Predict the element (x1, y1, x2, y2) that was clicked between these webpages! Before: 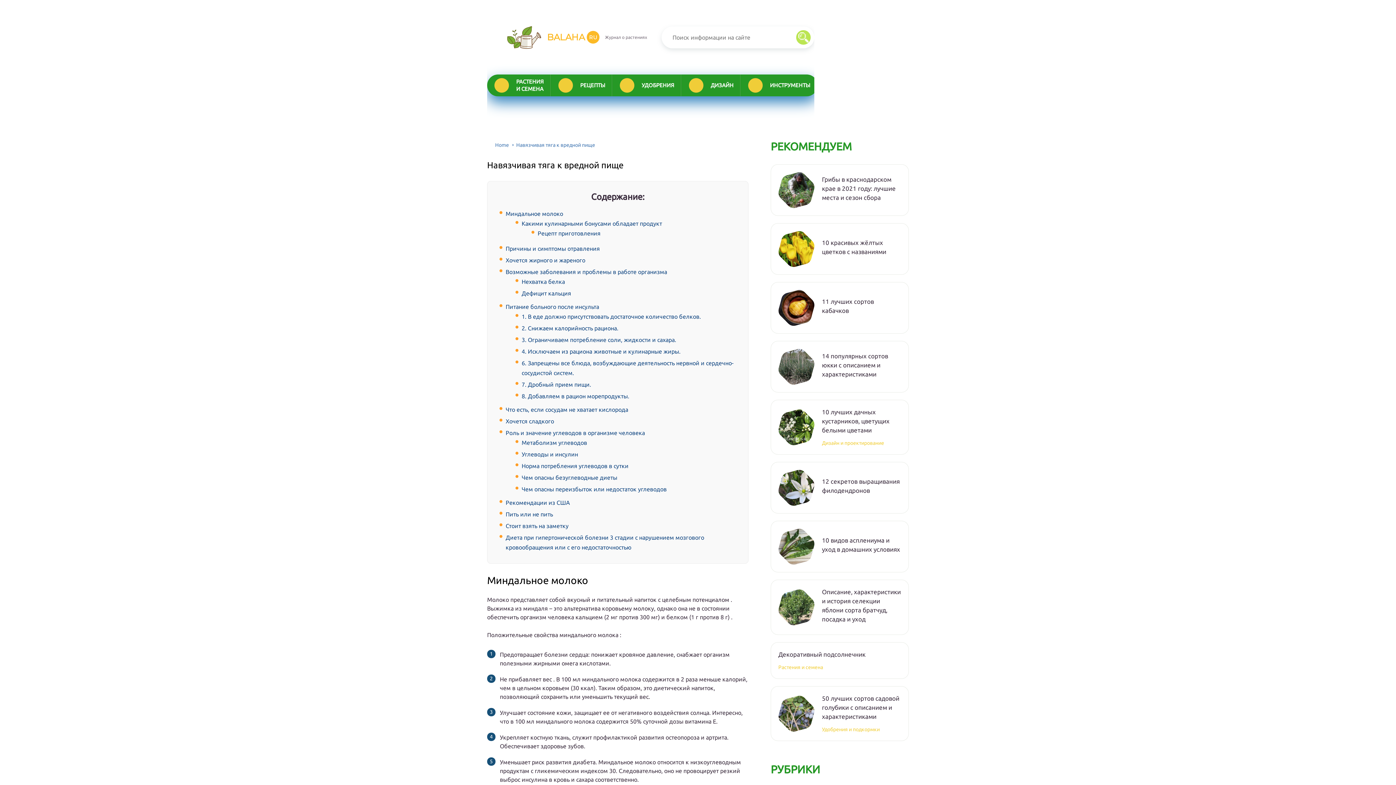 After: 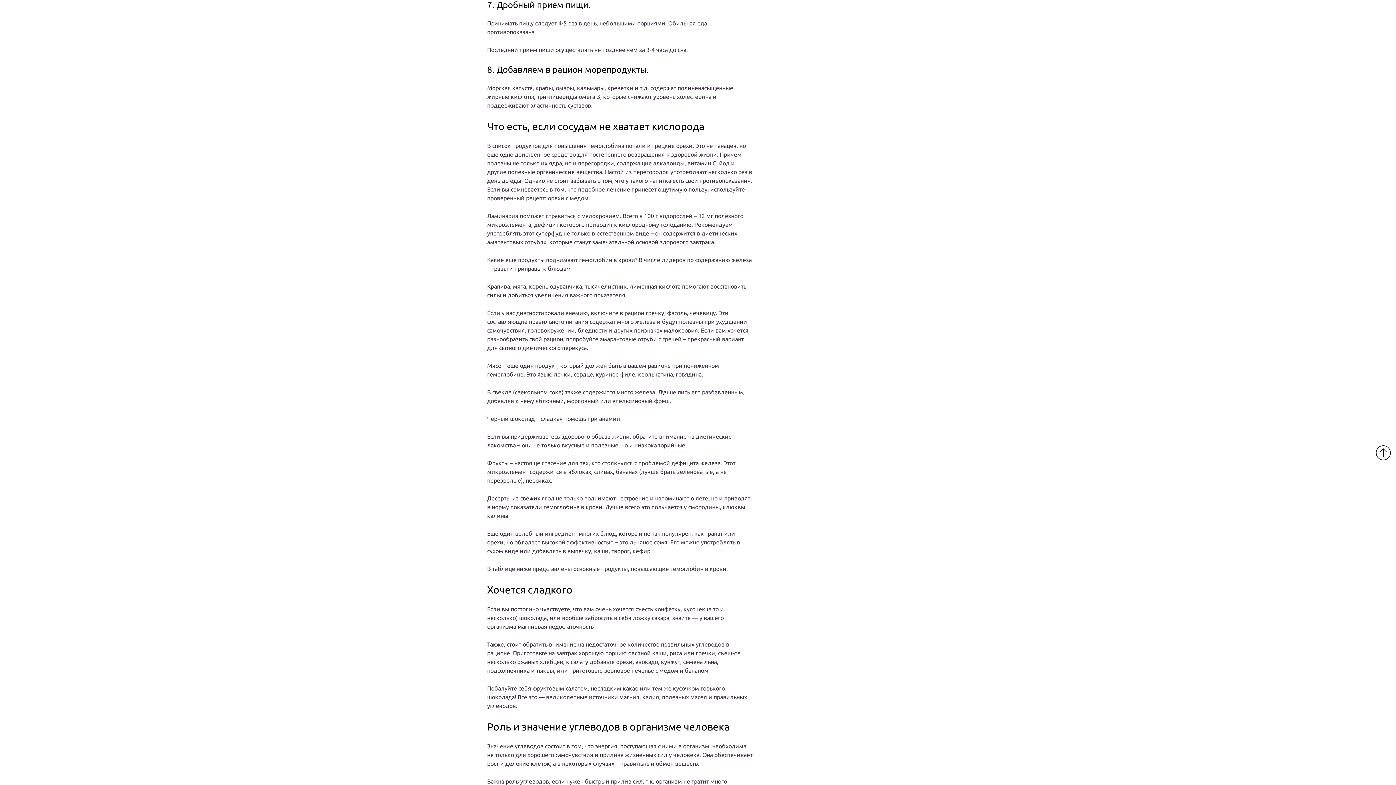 Action: label: 7. Дробный прием пищи. bbox: (521, 381, 591, 388)